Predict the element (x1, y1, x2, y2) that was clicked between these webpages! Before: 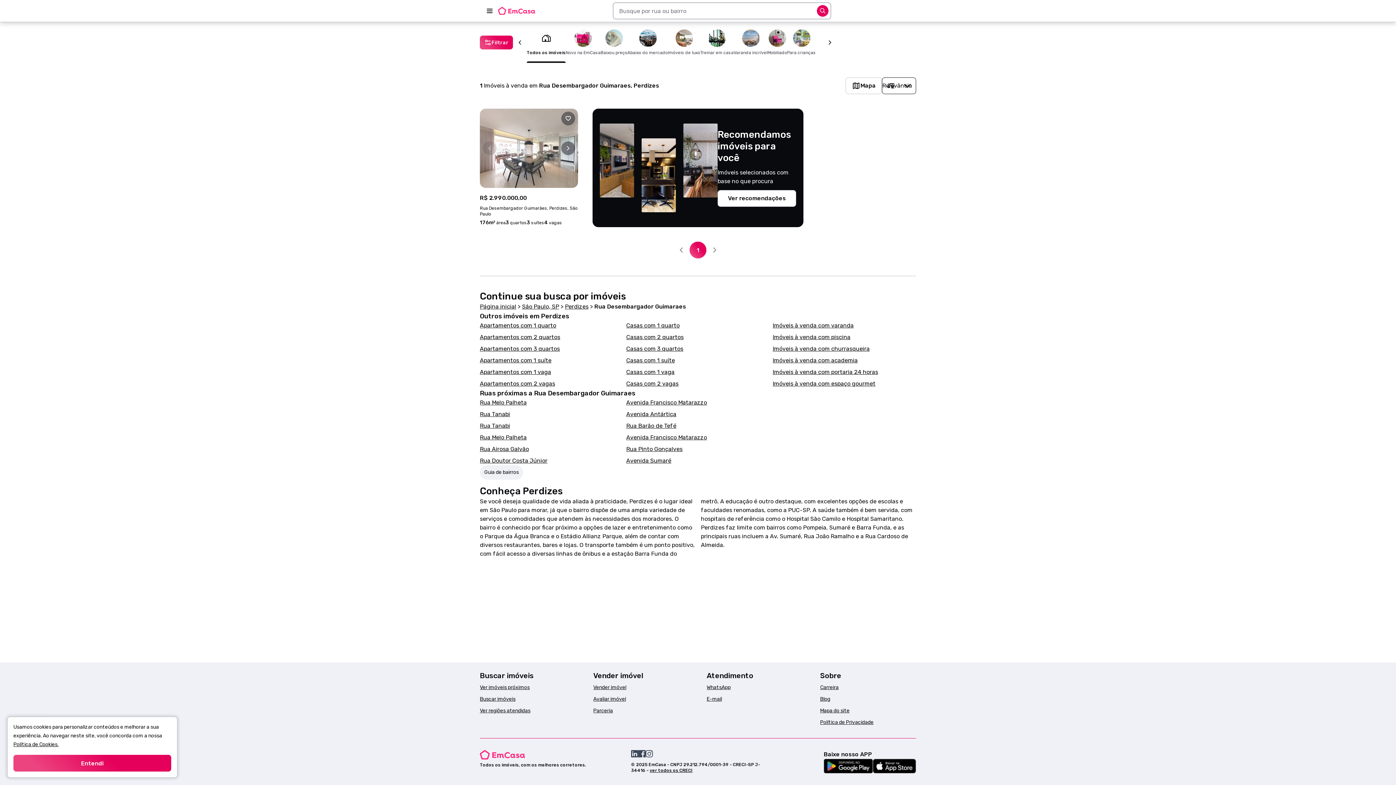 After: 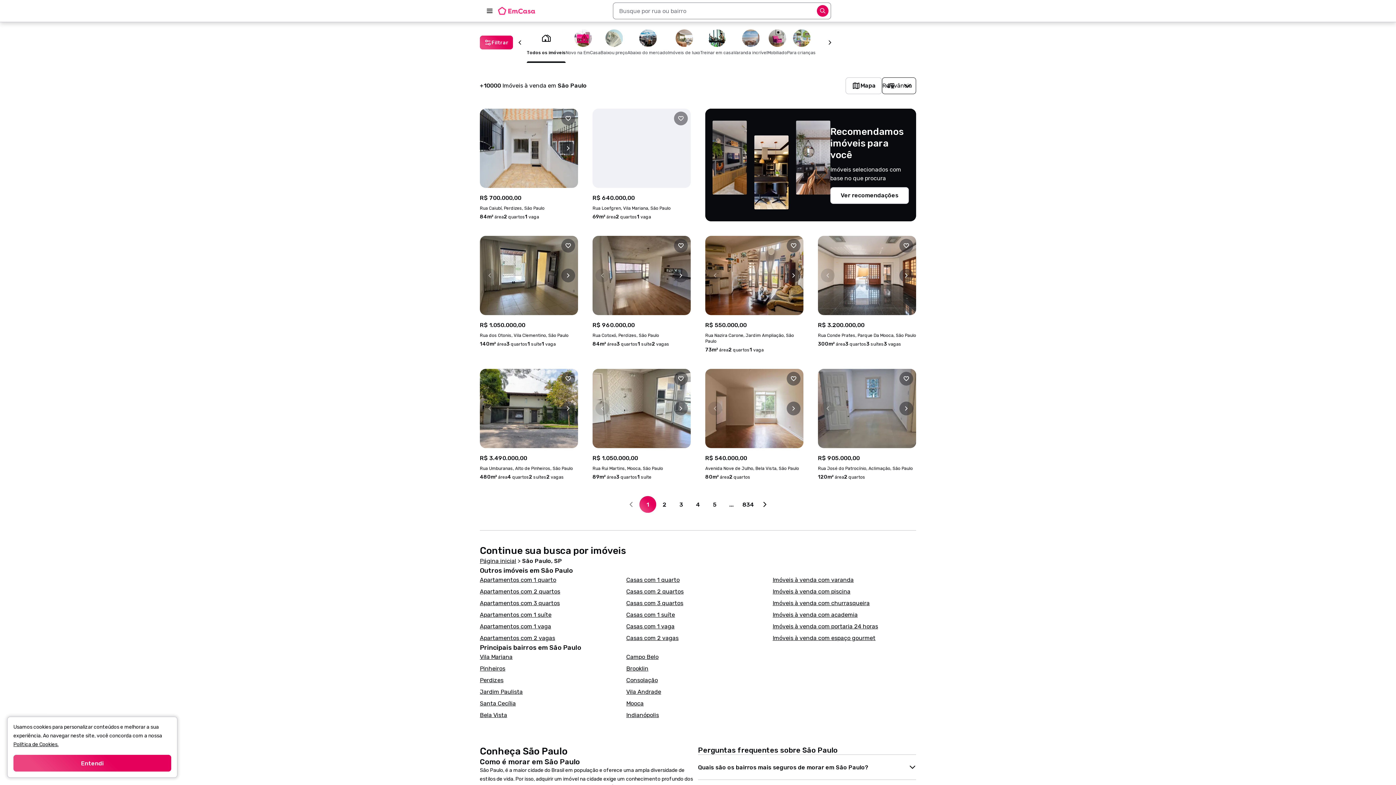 Action: label: São Paulo, SP bbox: (522, 302, 559, 311)